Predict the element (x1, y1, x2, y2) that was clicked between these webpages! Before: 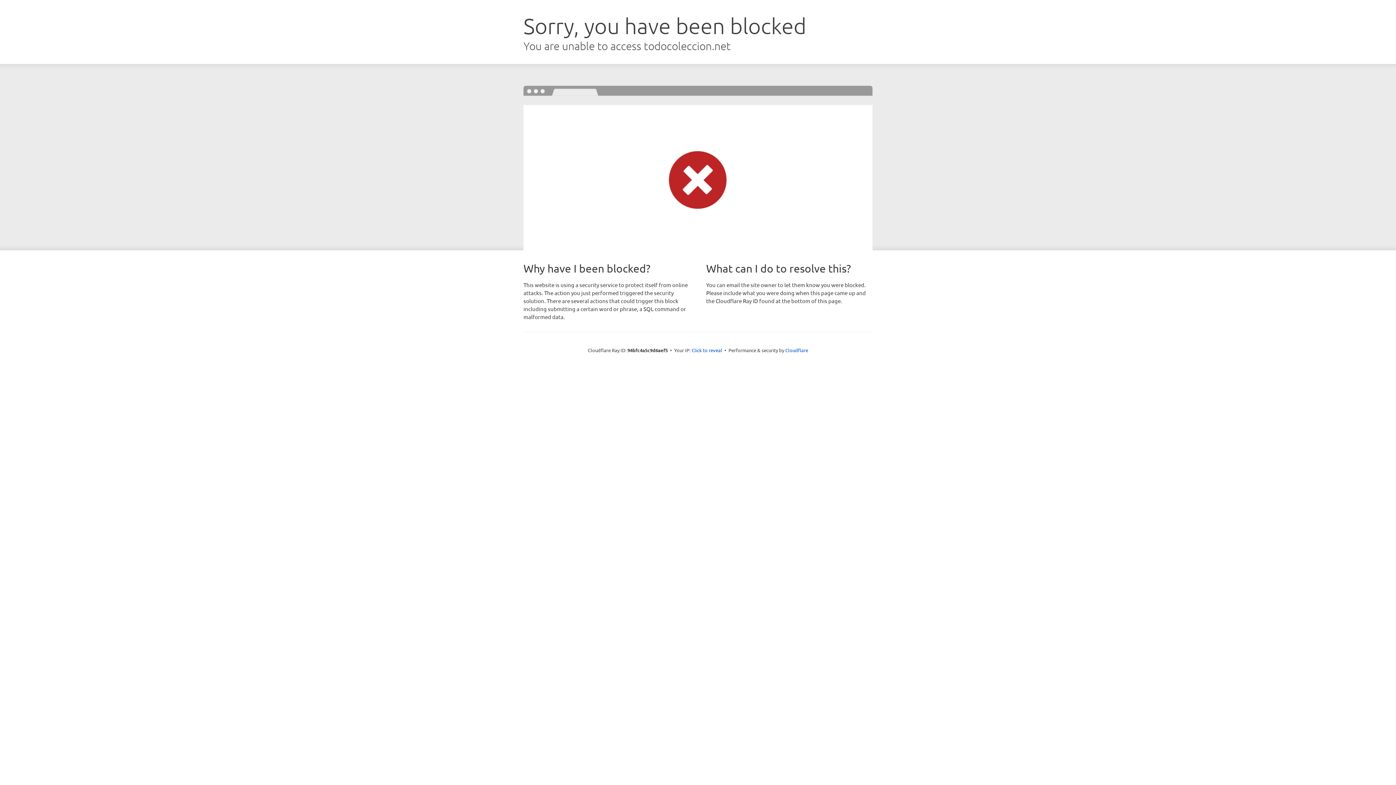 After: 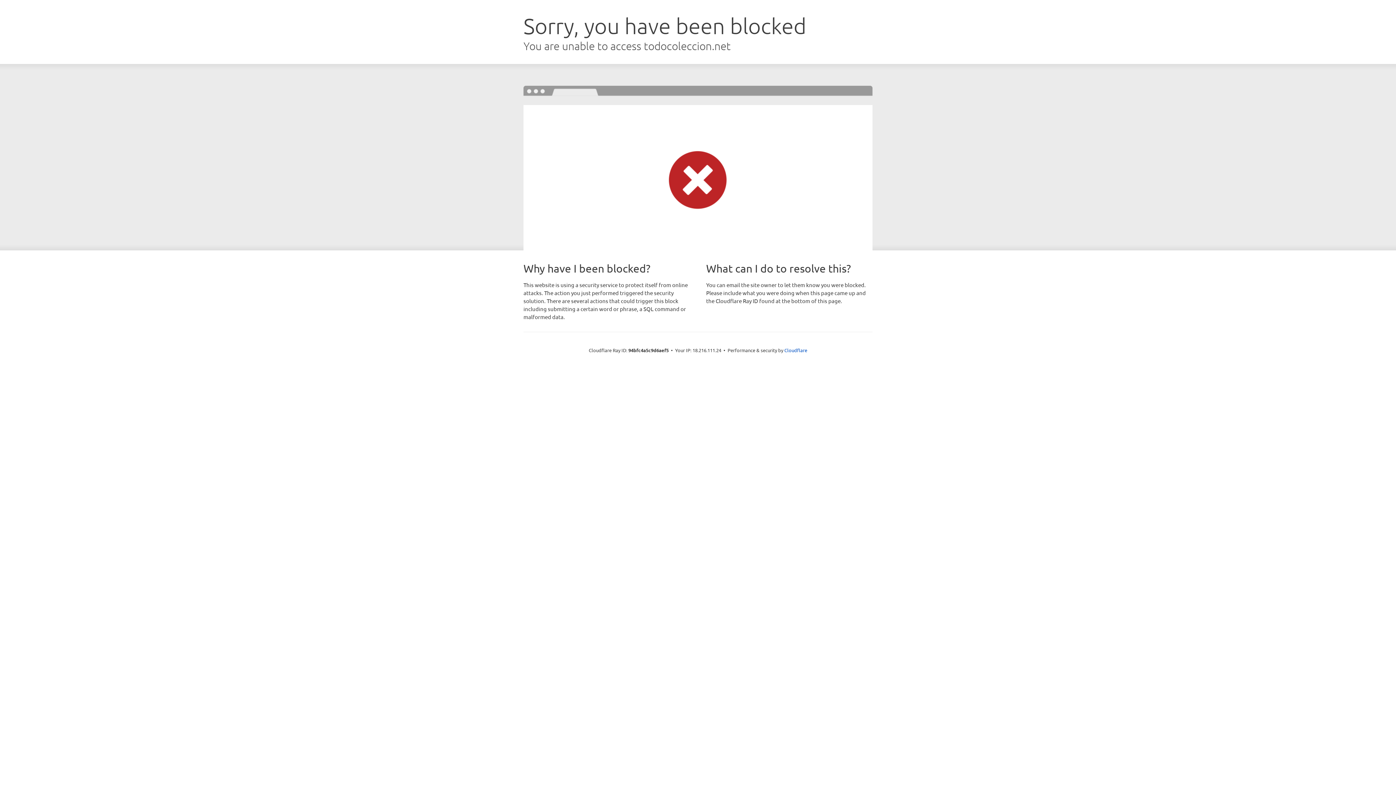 Action: label: Click to reveal bbox: (691, 346, 722, 353)